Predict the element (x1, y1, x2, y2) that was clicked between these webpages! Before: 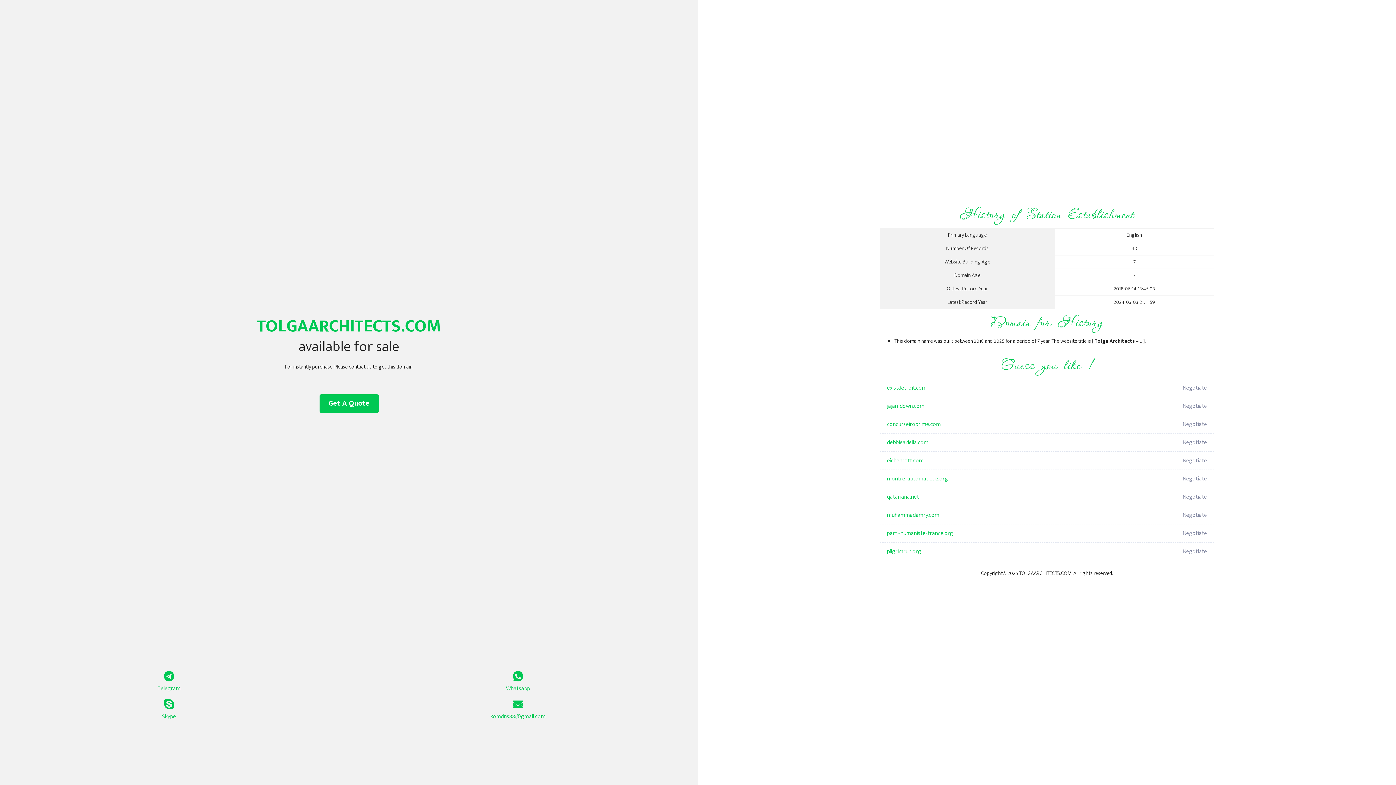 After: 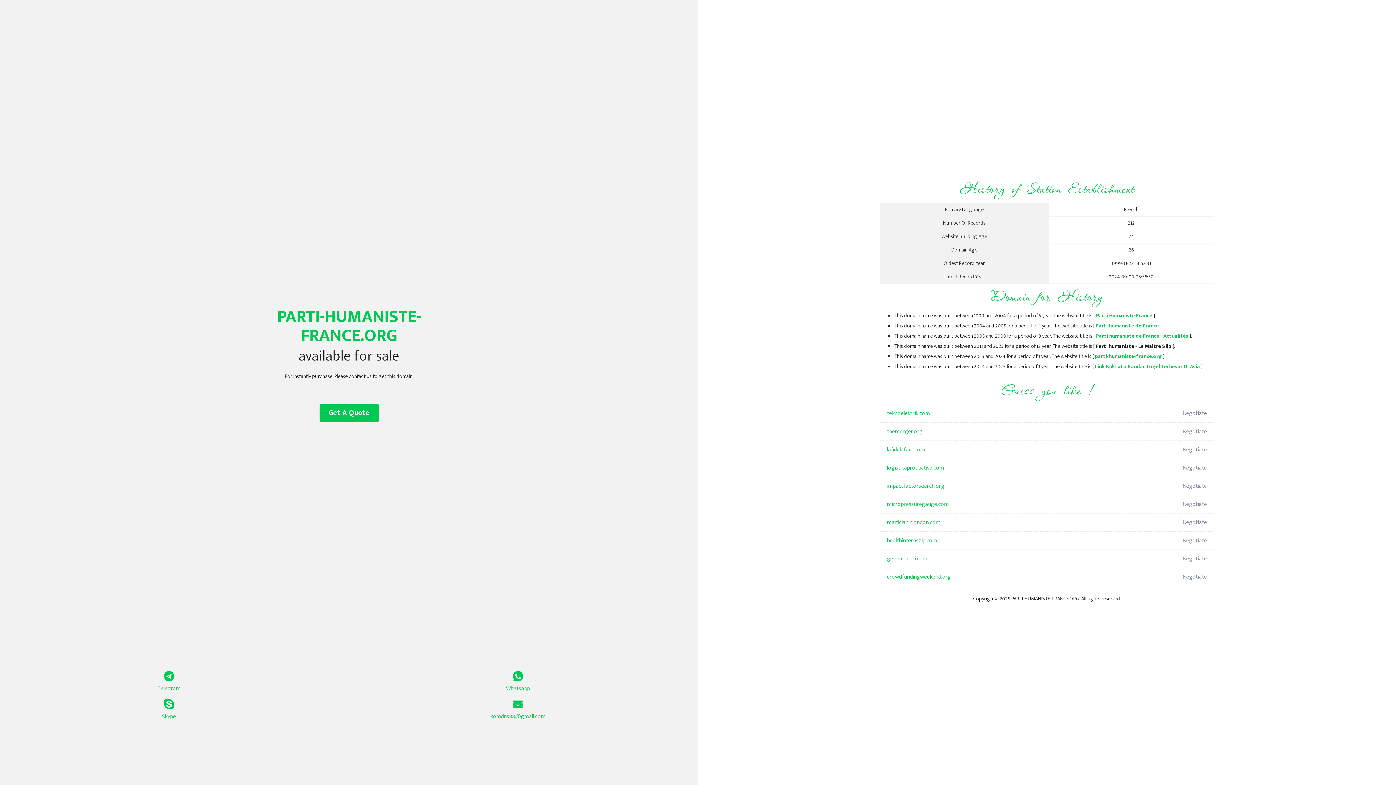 Action: label: parti-humaniste-france.org bbox: (887, 524, 1098, 542)